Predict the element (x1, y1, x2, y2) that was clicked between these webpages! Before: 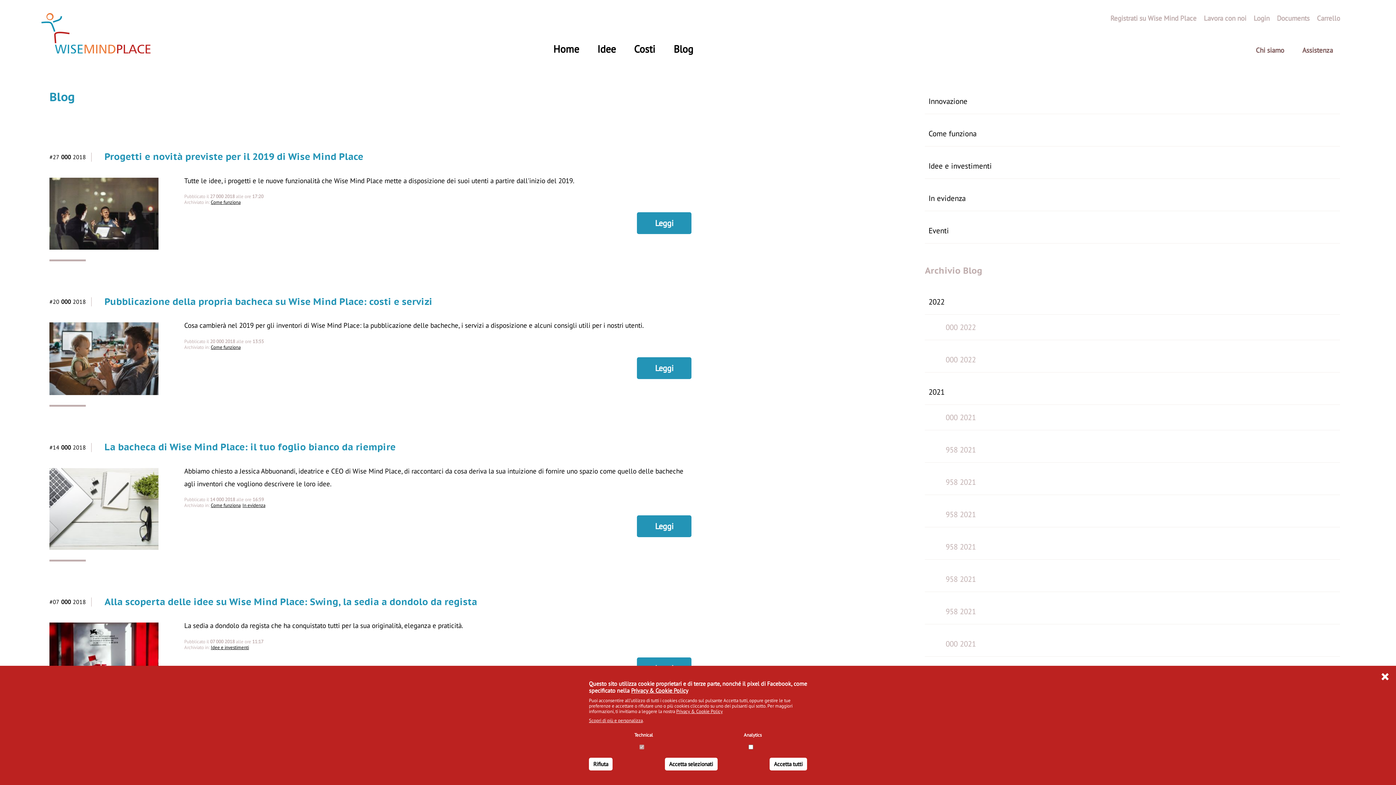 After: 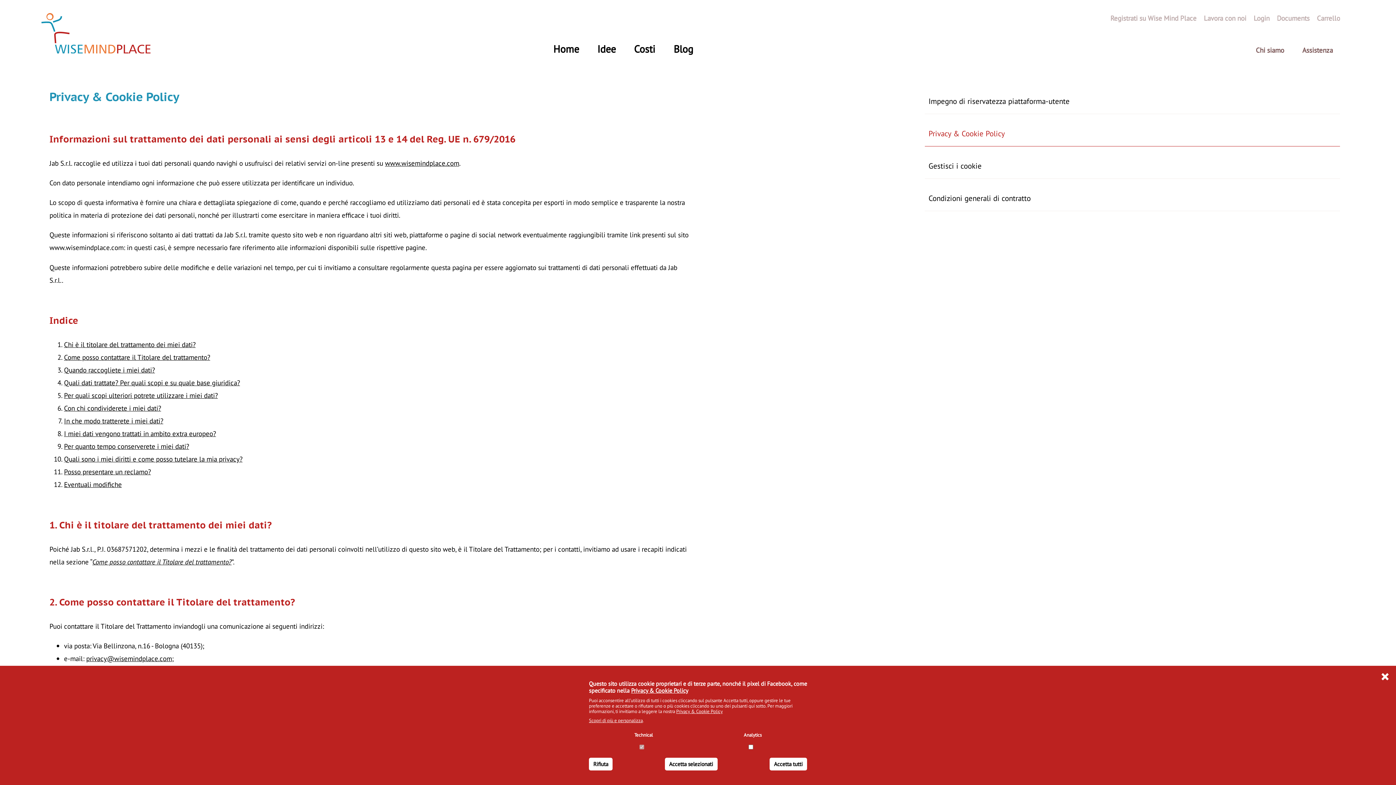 Action: bbox: (676, 708, 722, 714) label: Privacy & Cookie Policy